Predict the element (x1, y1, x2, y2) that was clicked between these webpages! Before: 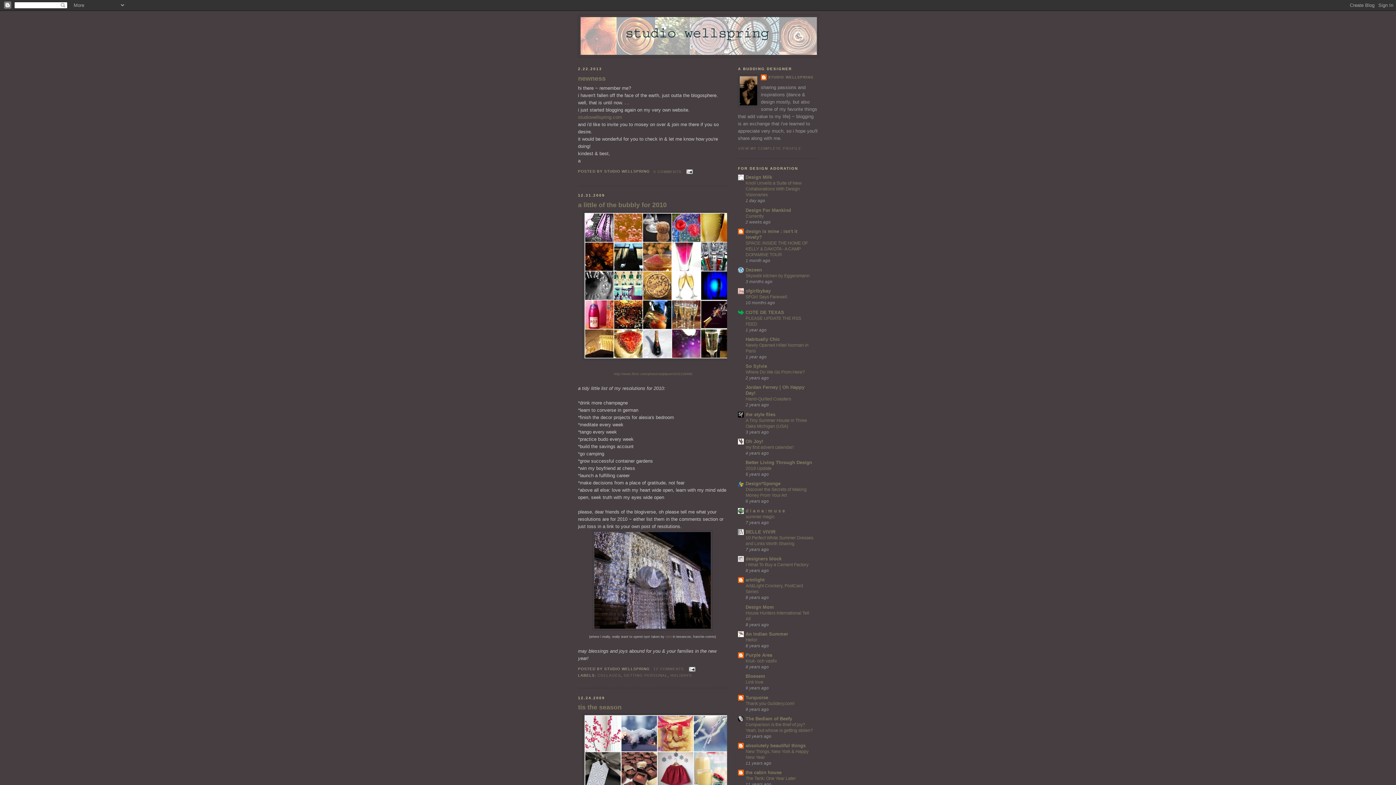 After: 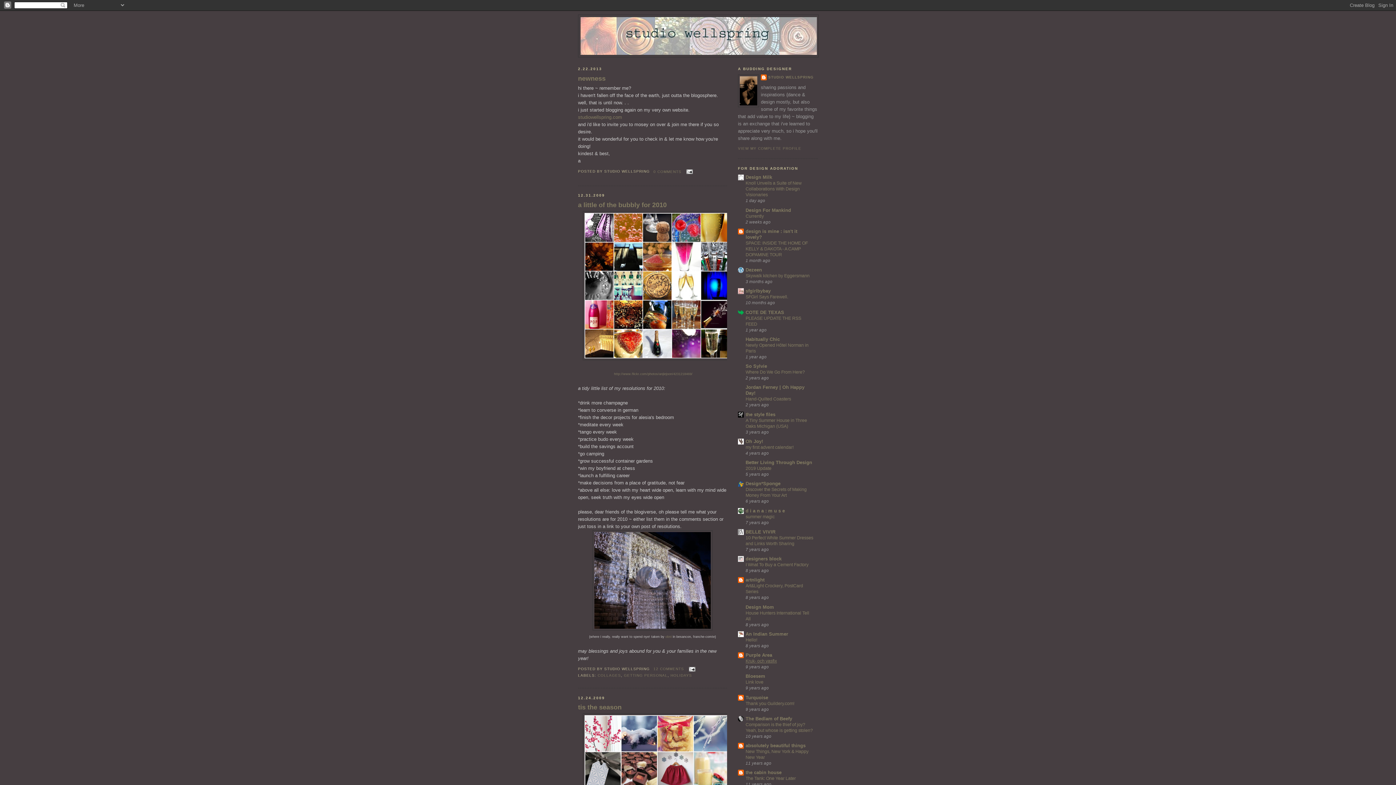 Action: bbox: (745, 658, 777, 664) label: Kruk- och vasfix